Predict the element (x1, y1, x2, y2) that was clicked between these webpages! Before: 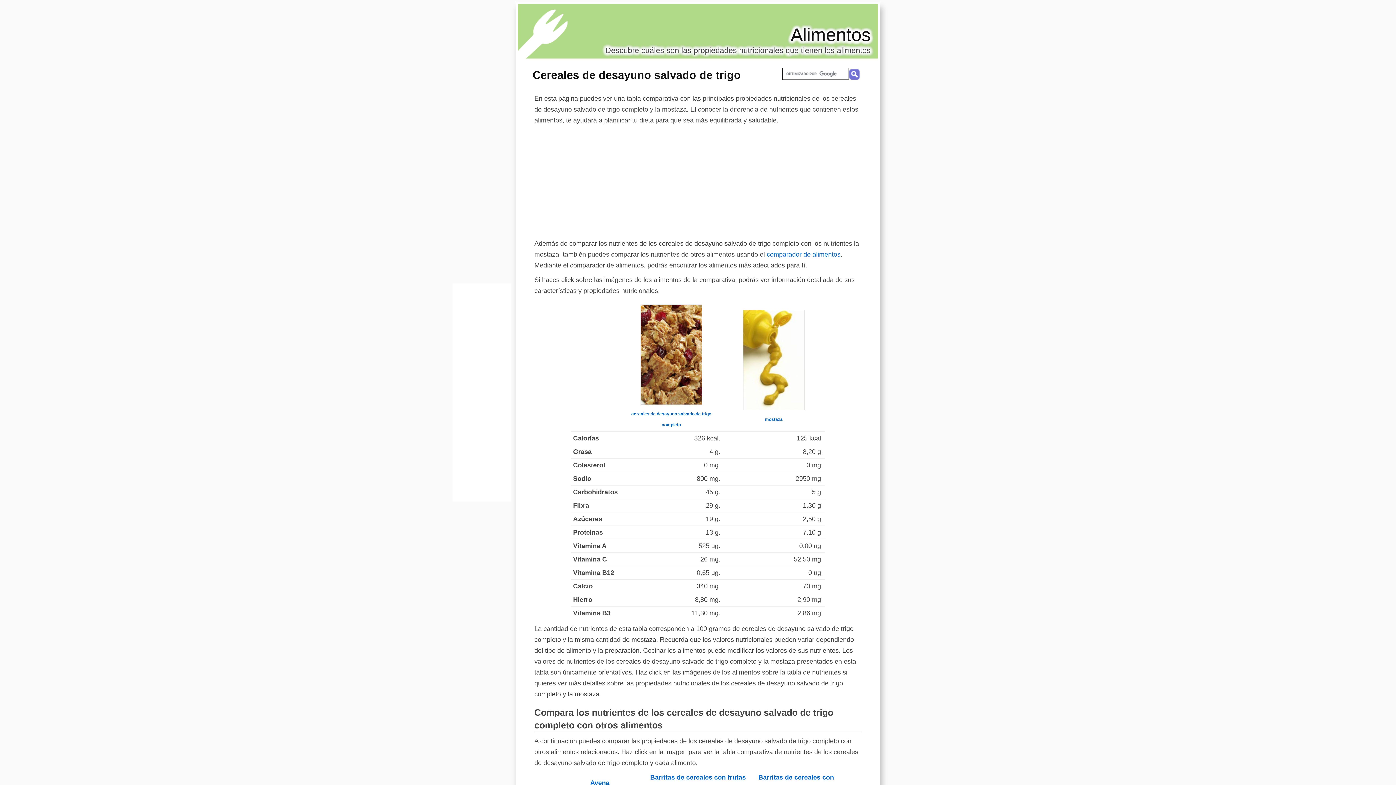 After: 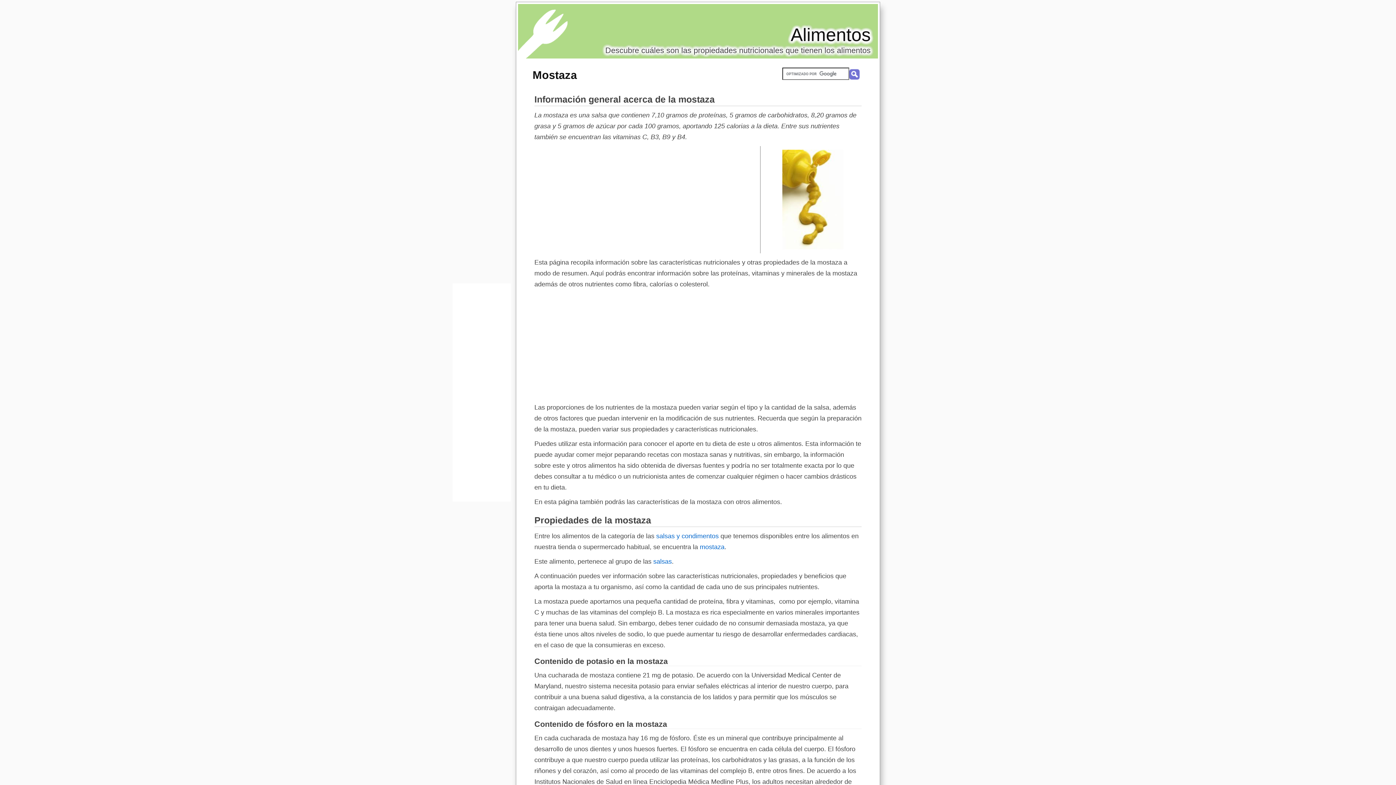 Action: bbox: (765, 417, 782, 422) label: mostaza